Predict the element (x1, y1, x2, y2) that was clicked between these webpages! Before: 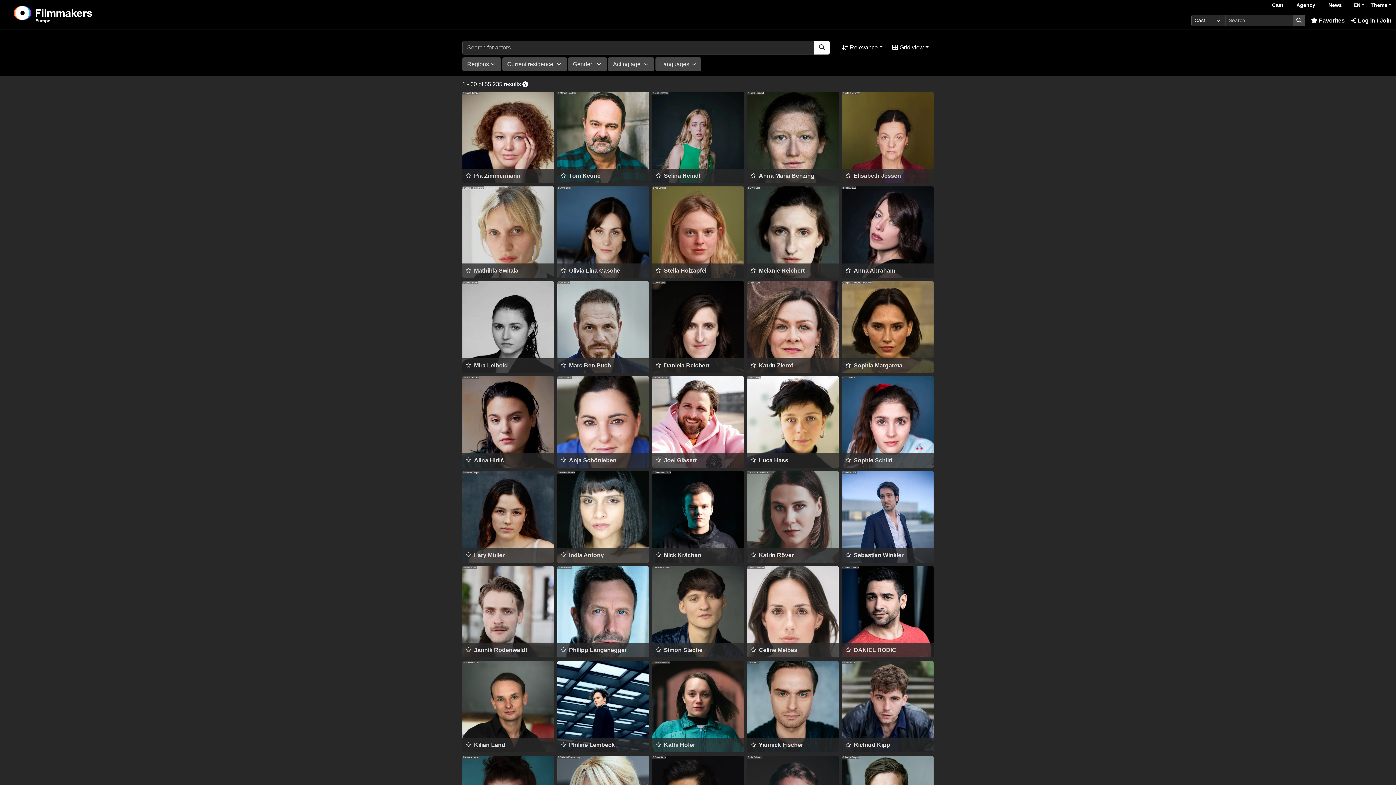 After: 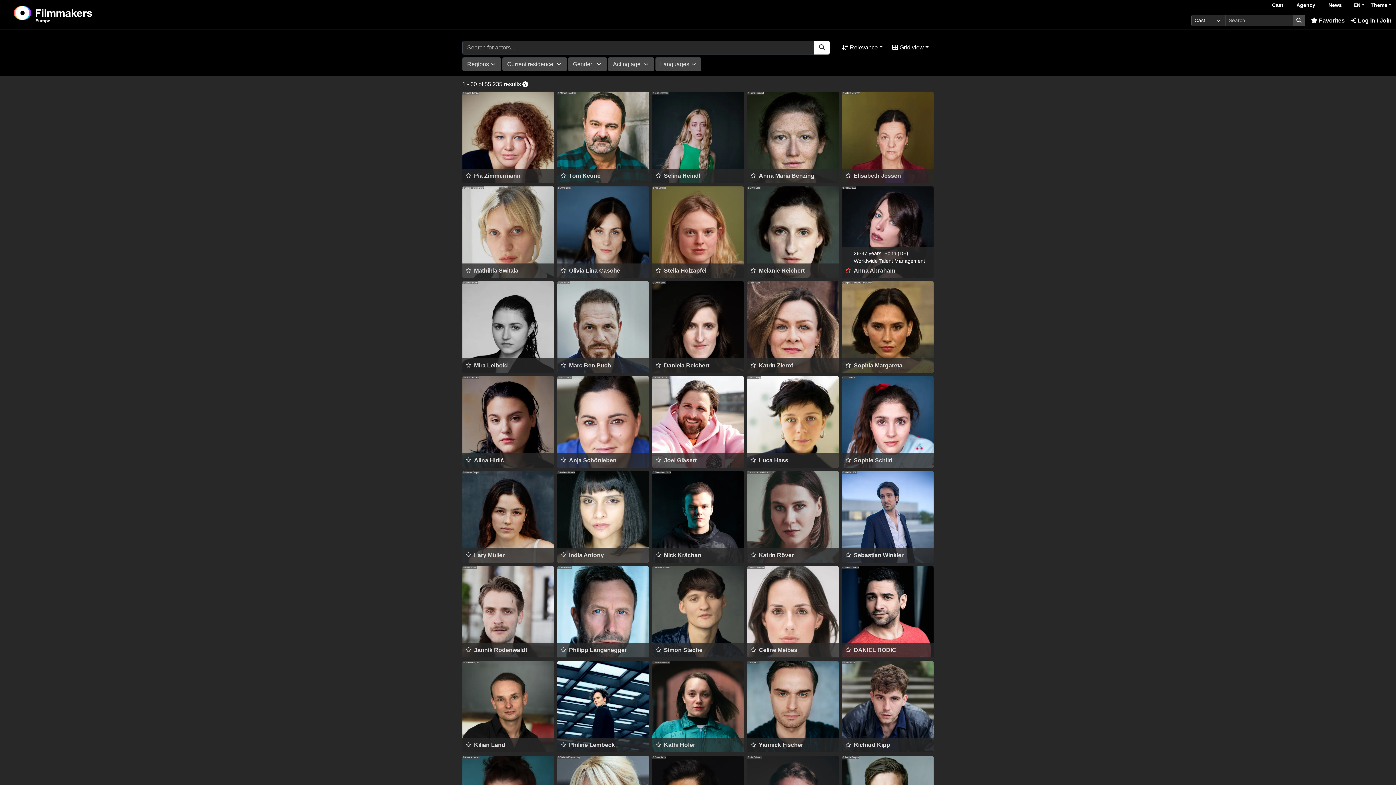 Action: bbox: (843, 266, 853, 275)